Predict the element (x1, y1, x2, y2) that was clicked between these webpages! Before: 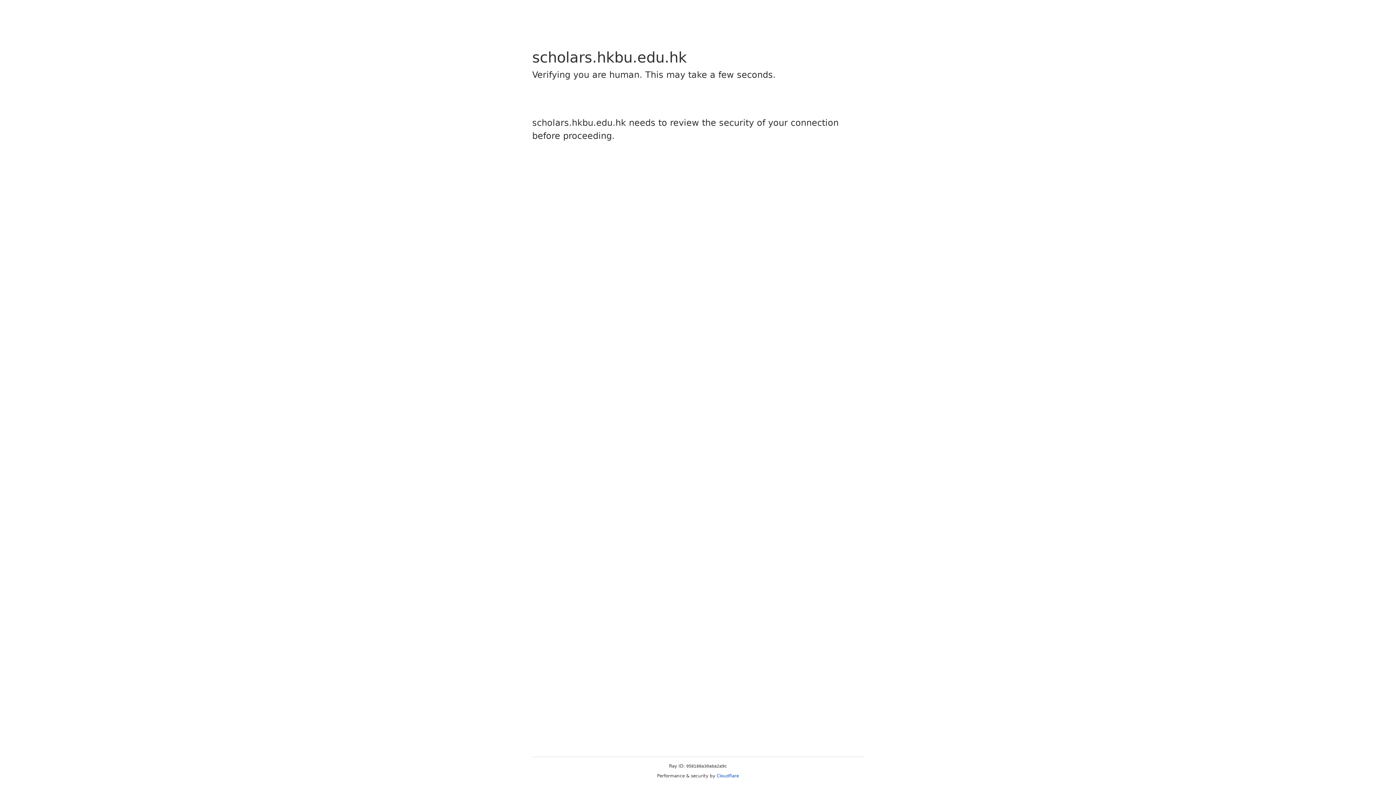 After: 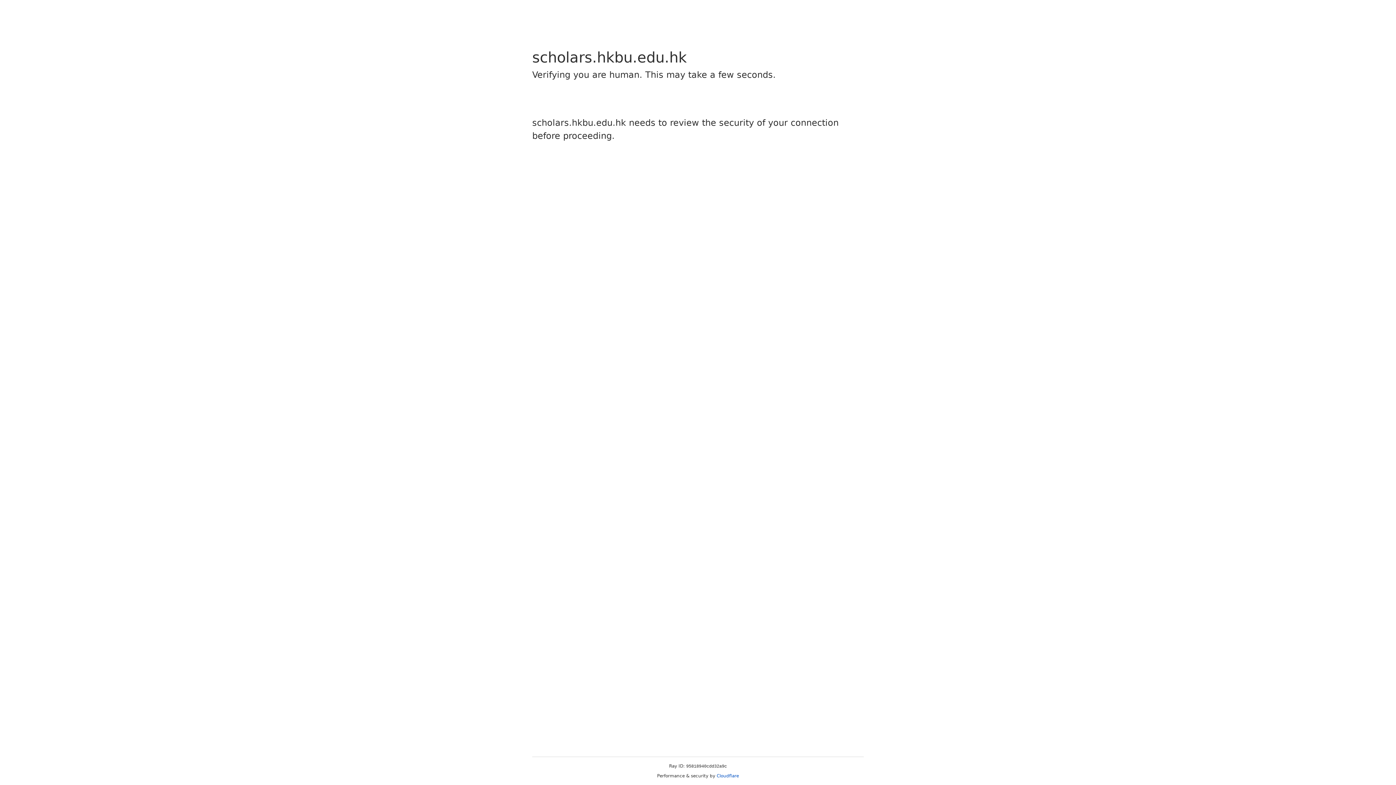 Action: bbox: (716, 773, 739, 778) label: Cloudflare